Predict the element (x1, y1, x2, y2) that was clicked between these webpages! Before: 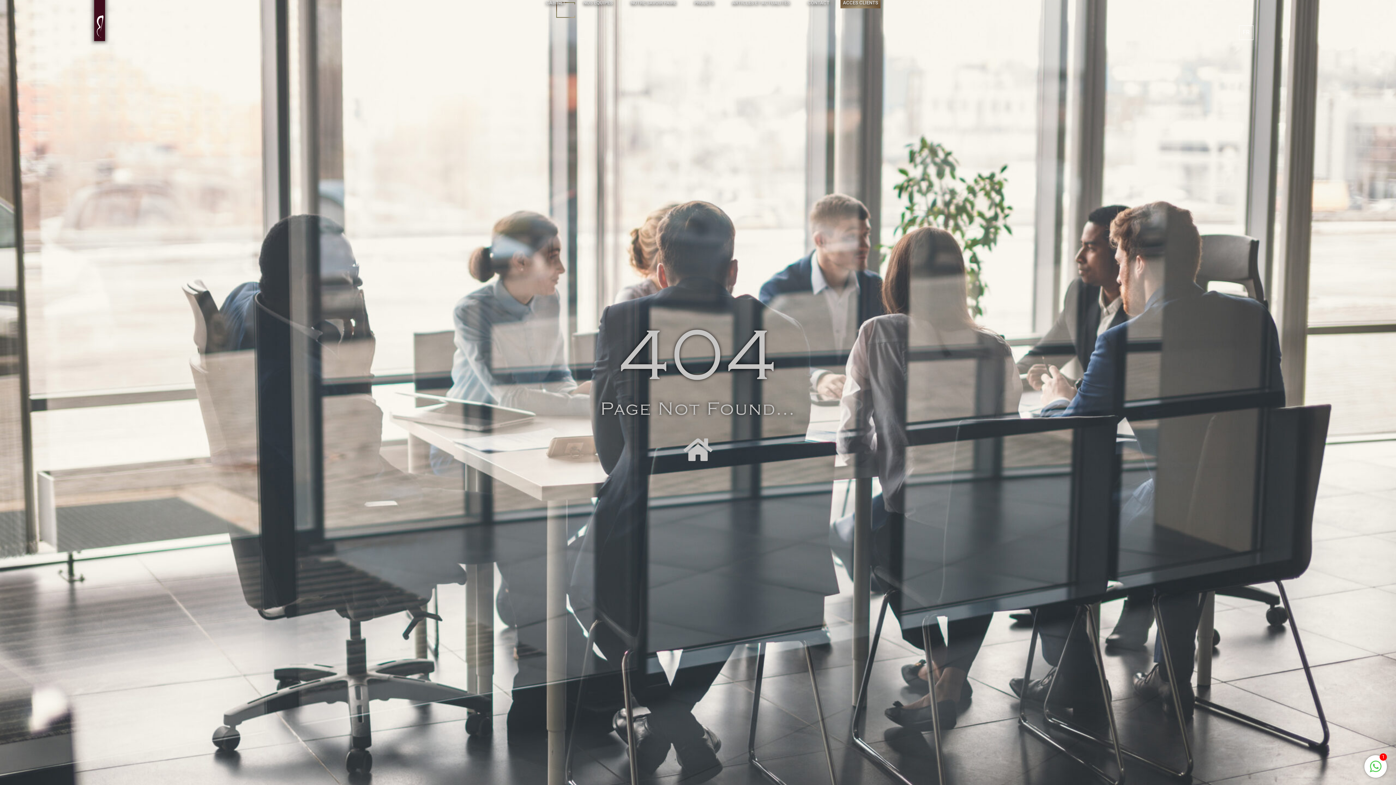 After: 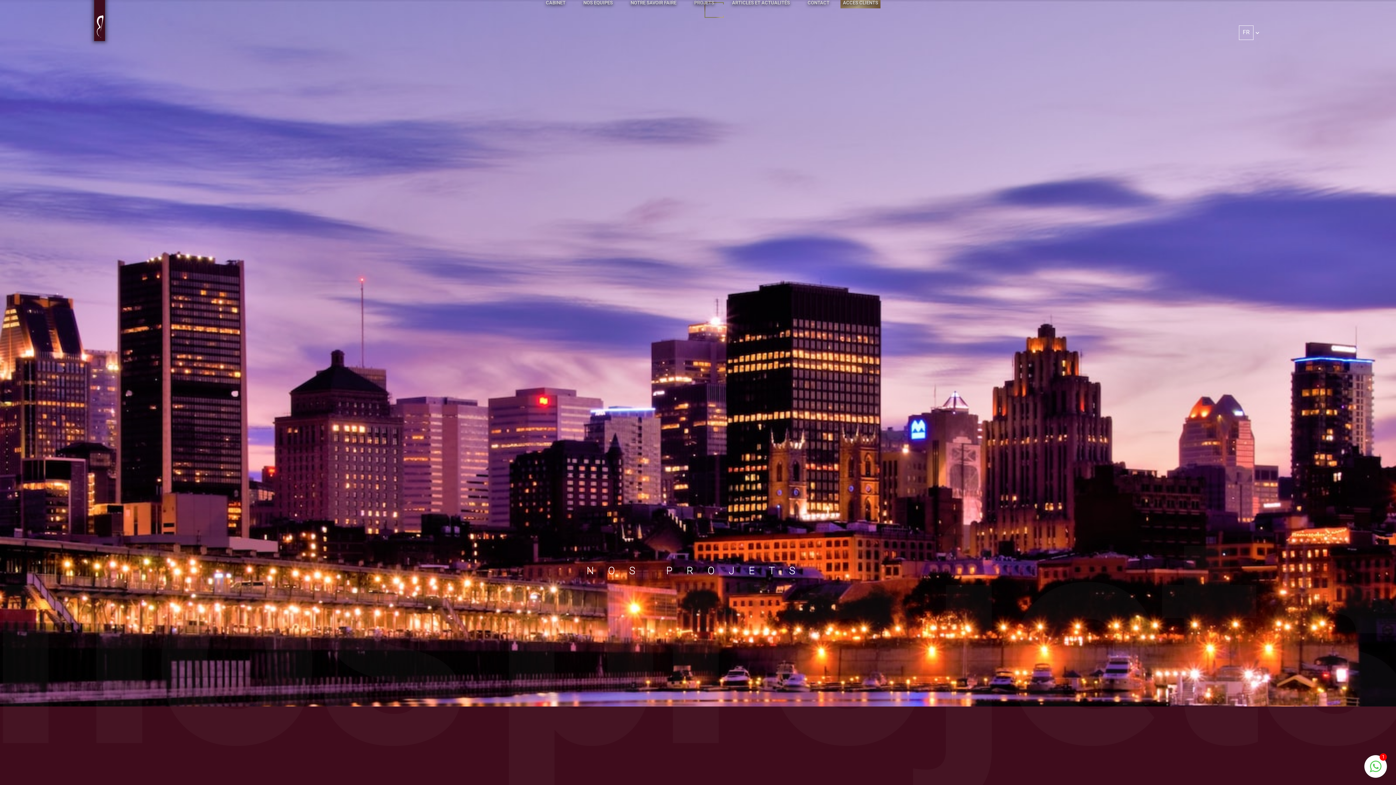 Action: bbox: (687, -5, 721, 11) label: PROJETS